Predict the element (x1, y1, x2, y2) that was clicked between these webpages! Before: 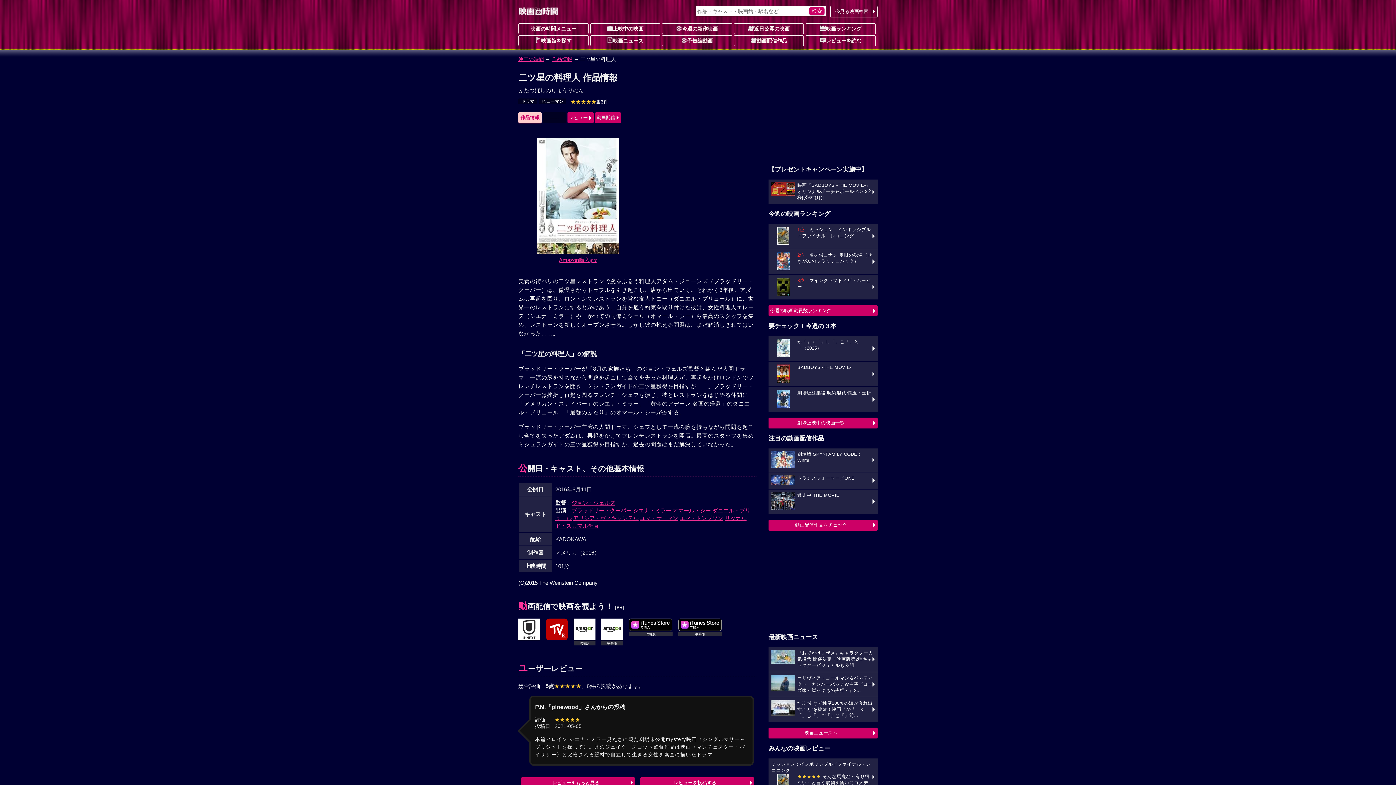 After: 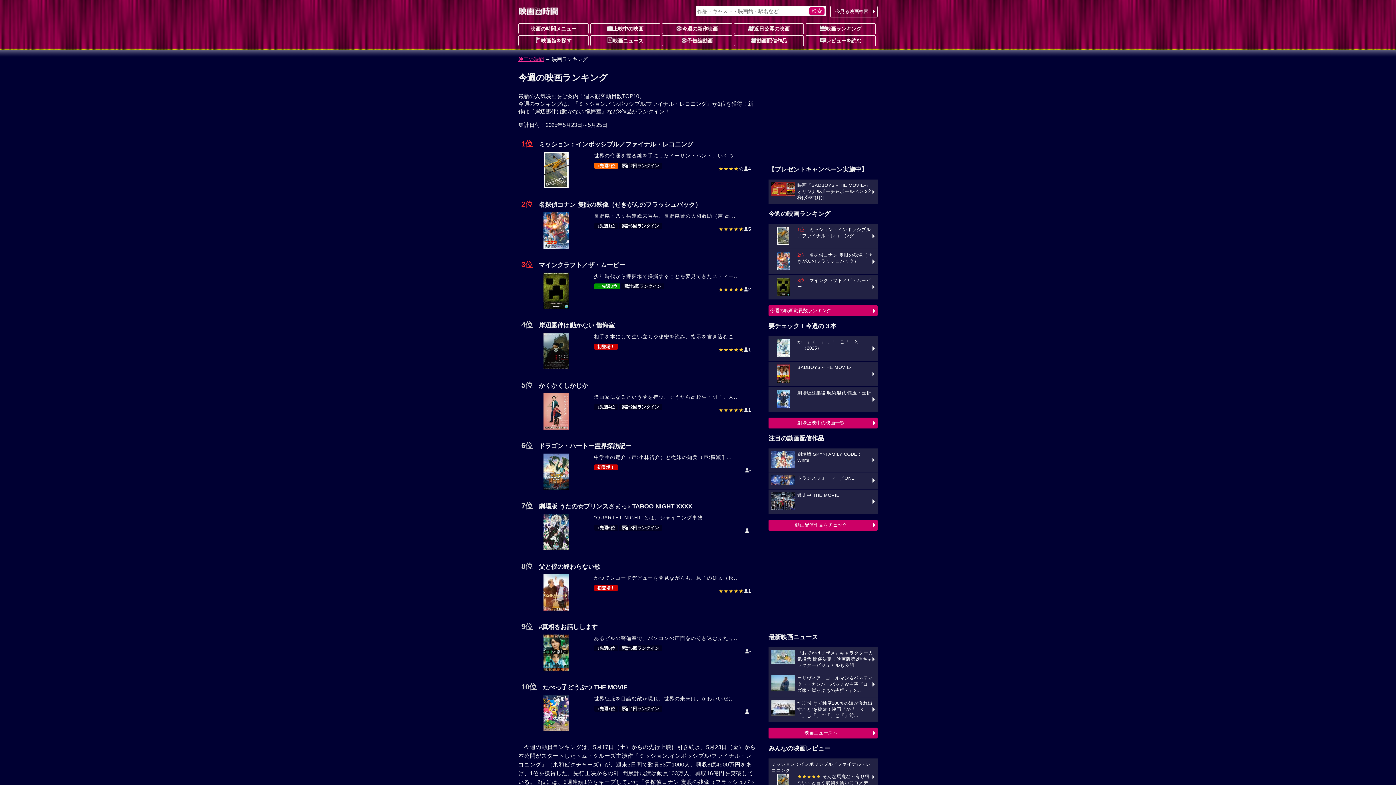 Action: label: 映画ランキング bbox: (805, 23, 876, 34)